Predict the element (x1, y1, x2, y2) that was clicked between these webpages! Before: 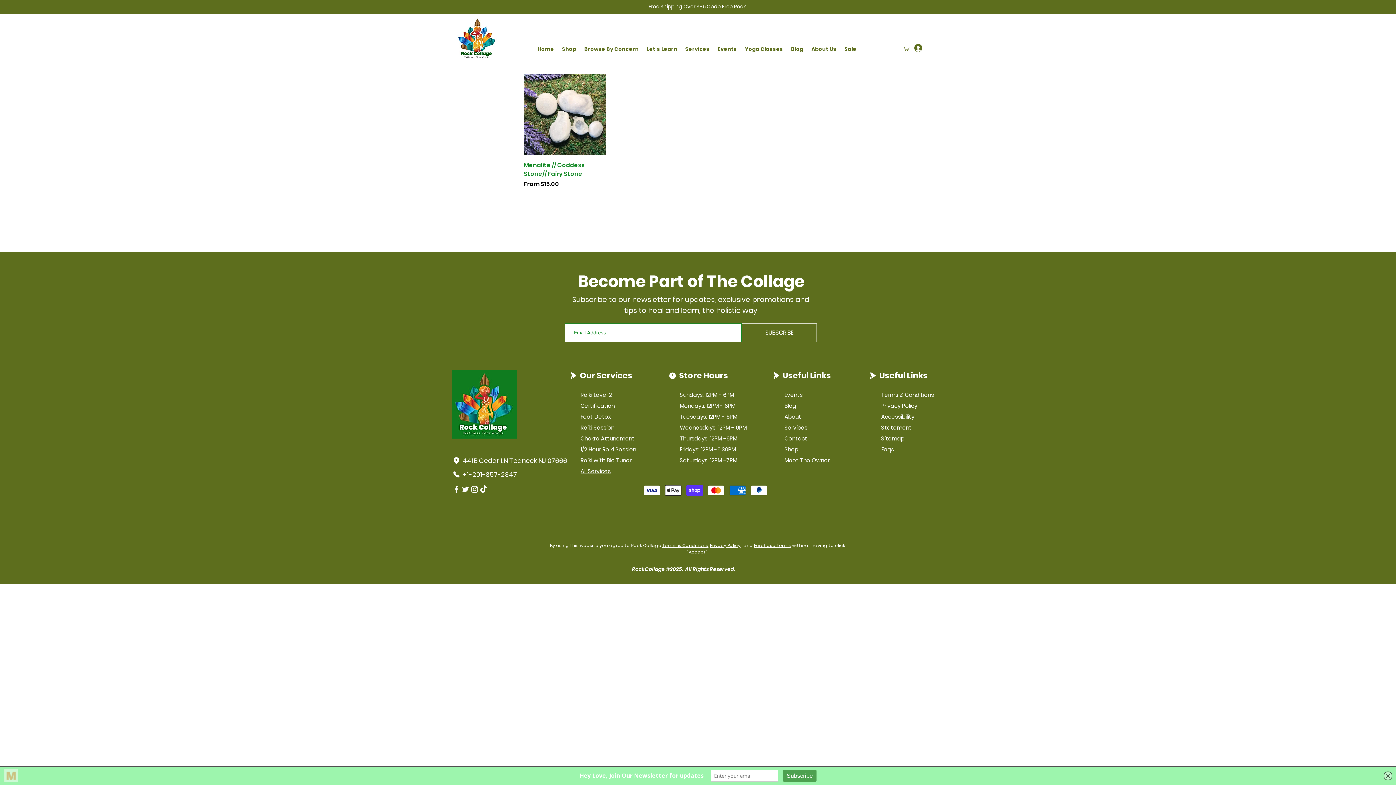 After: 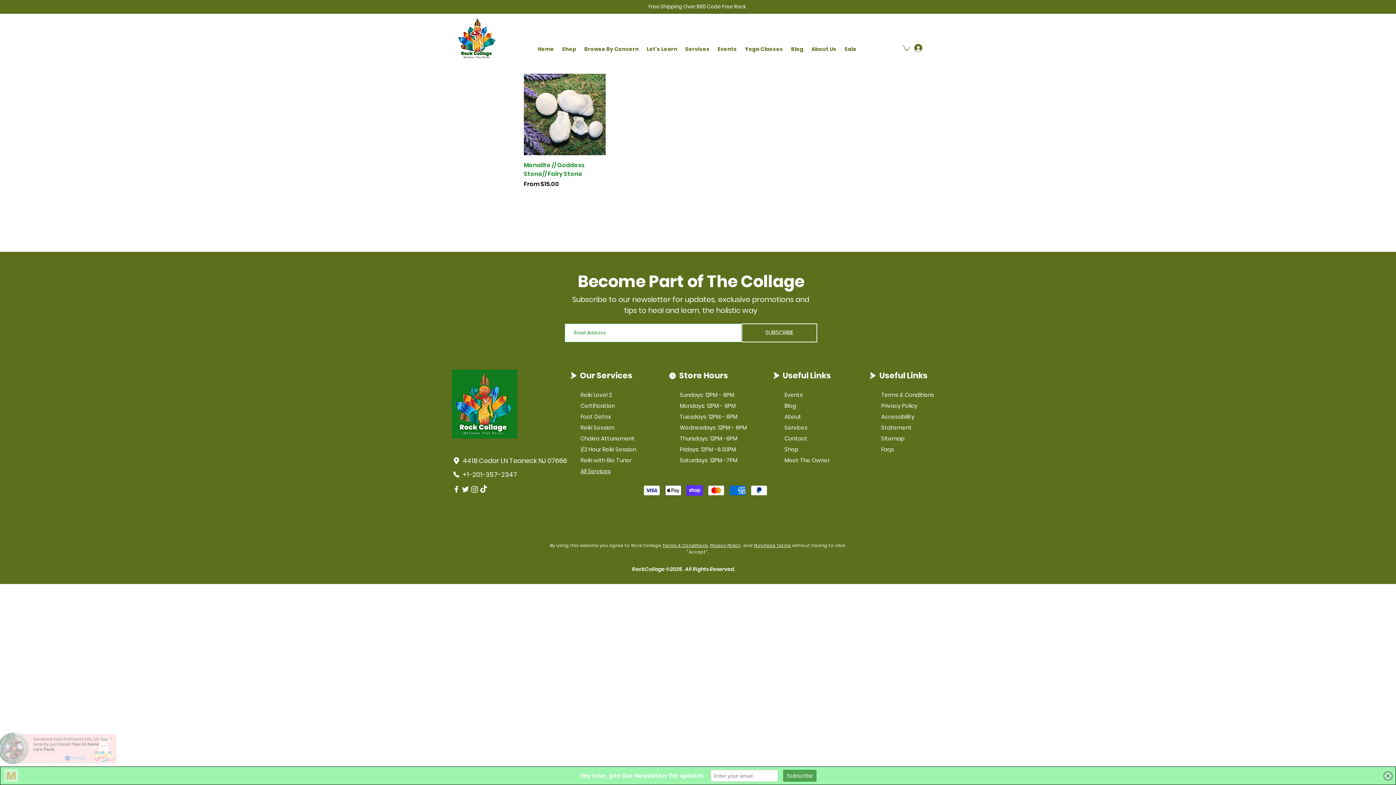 Action: label: Instagram bbox: (470, 485, 479, 494)